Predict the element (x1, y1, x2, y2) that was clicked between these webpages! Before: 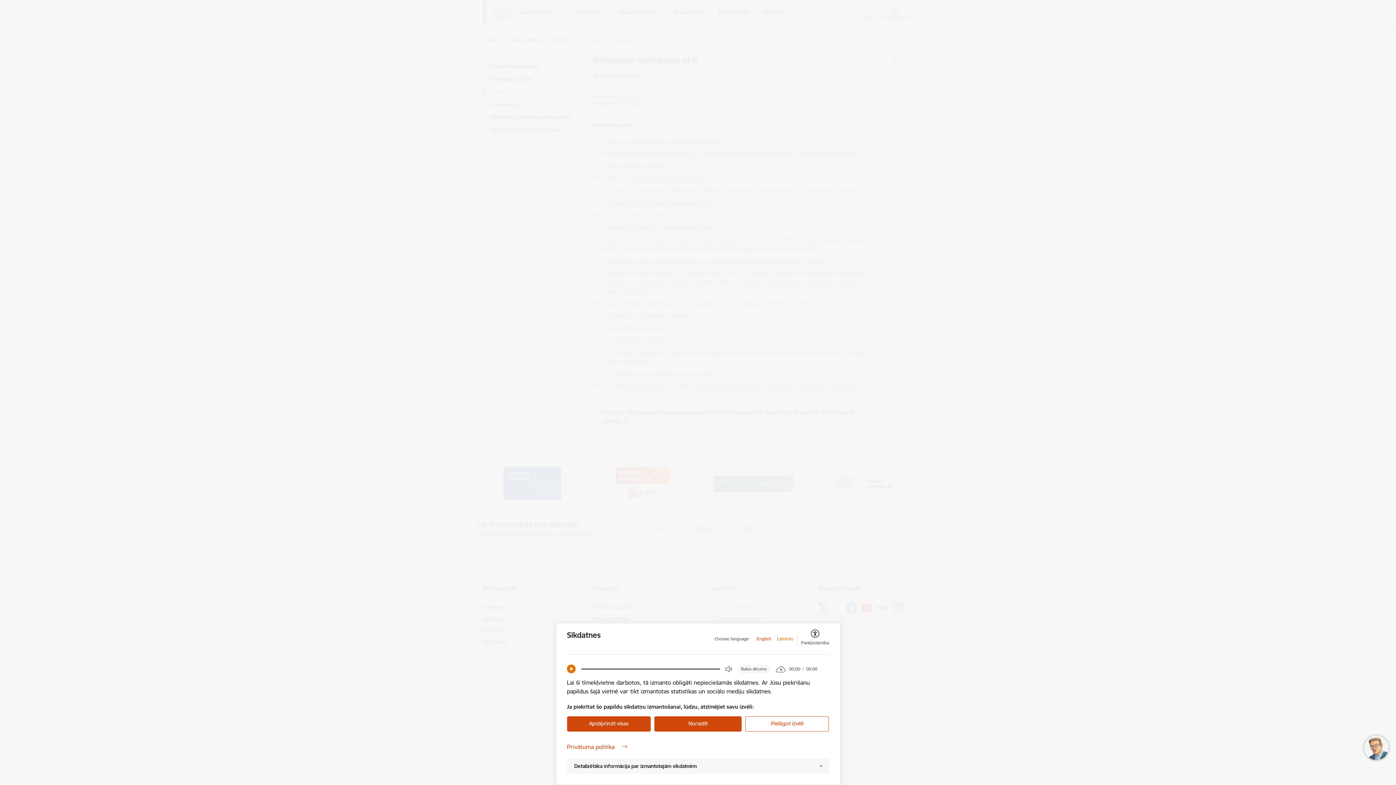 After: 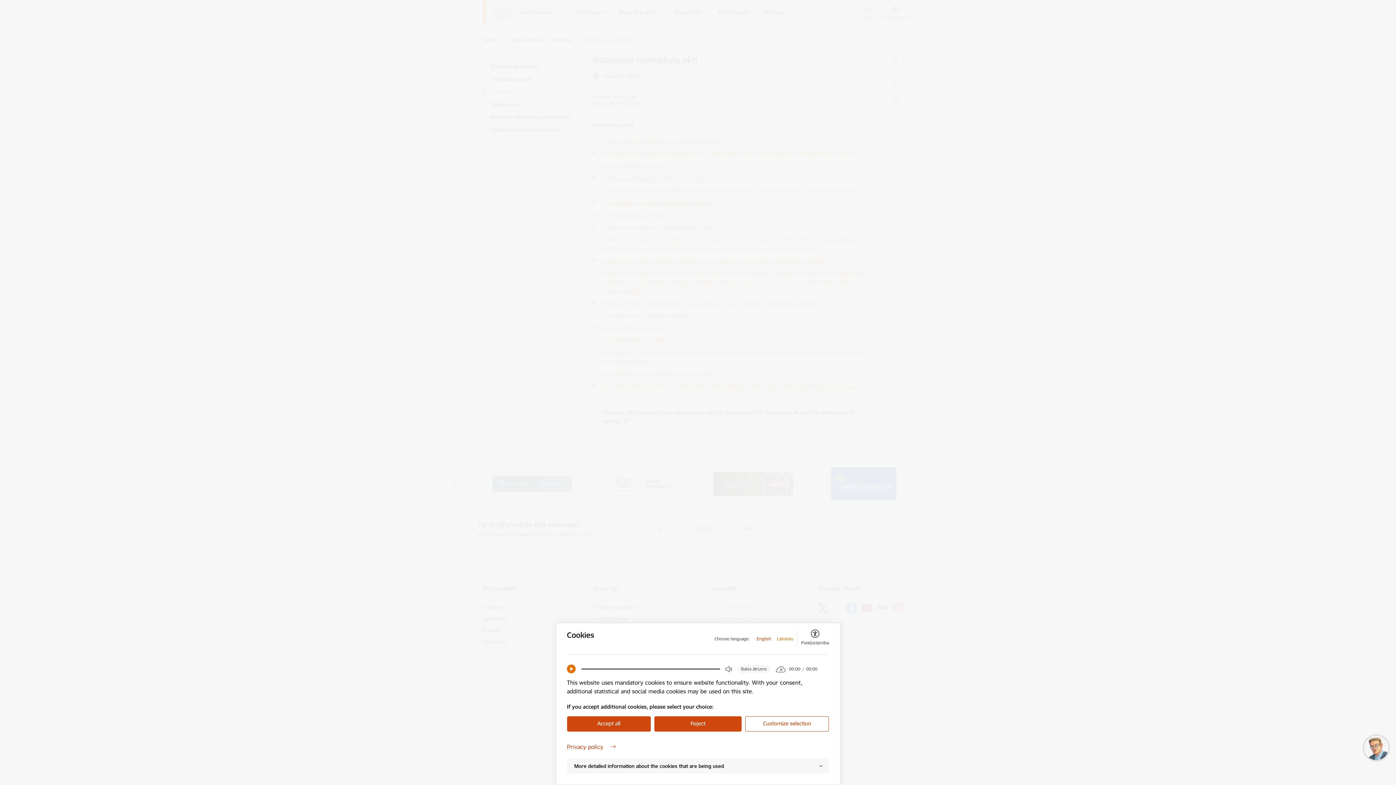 Action: bbox: (756, 636, 771, 642) label: English